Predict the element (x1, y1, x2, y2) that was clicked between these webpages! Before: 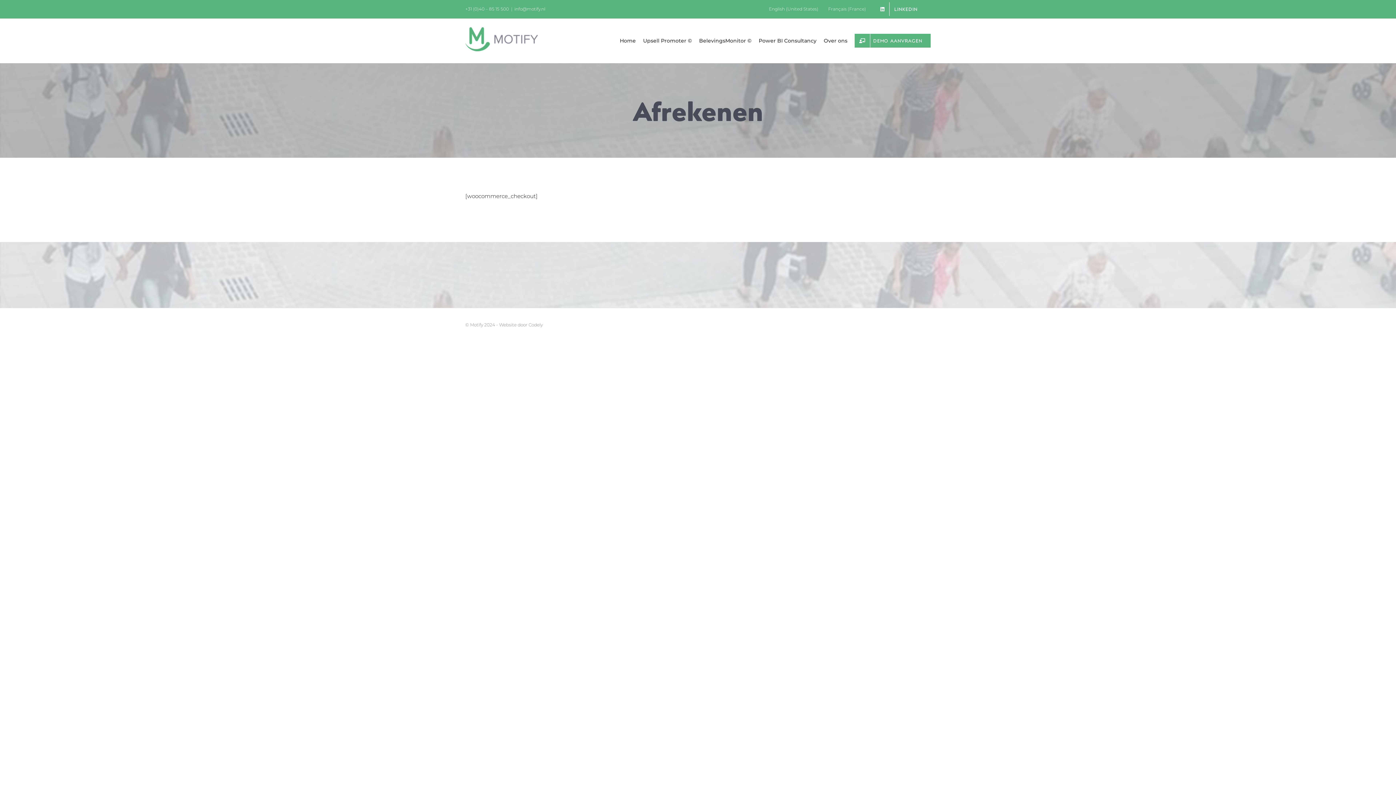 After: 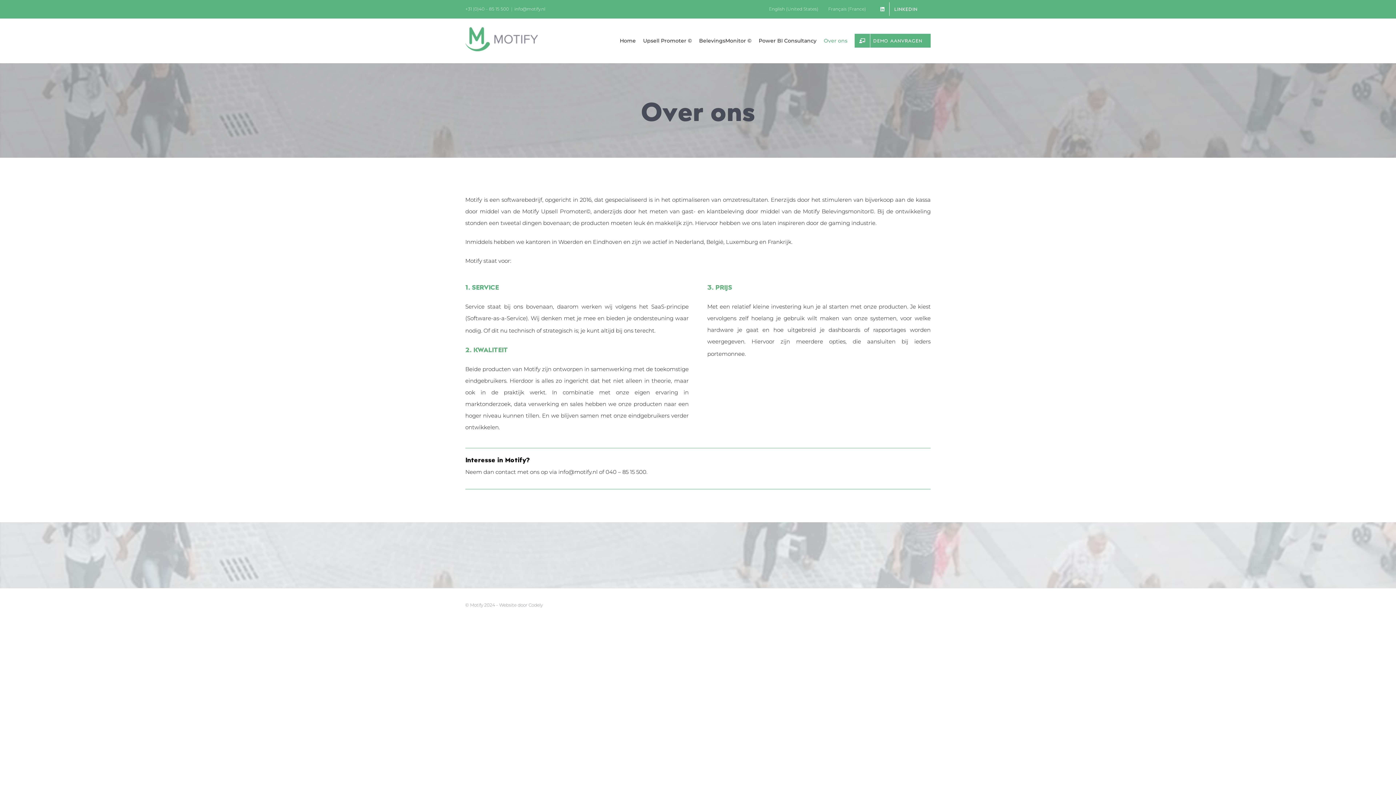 Action: label: Over ons bbox: (824, 18, 847, 62)